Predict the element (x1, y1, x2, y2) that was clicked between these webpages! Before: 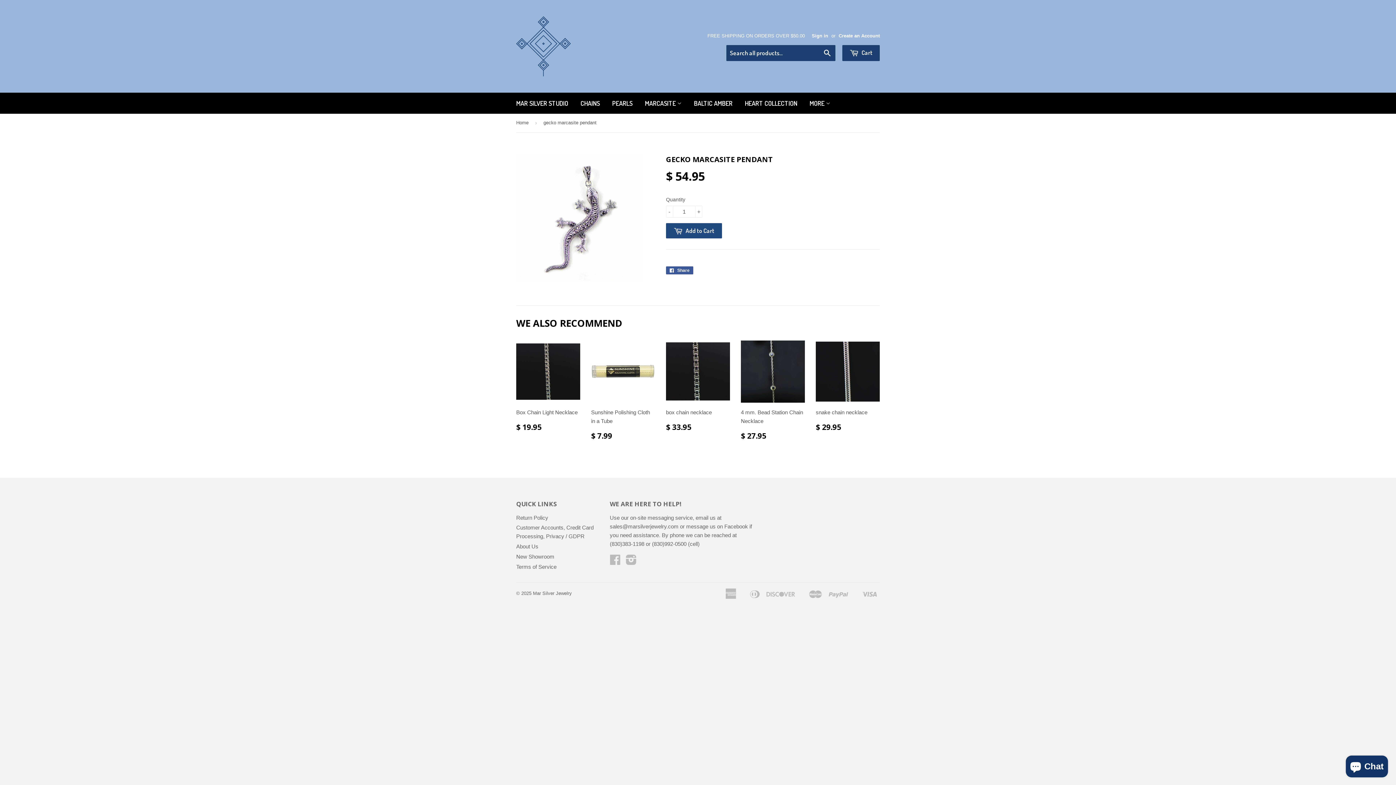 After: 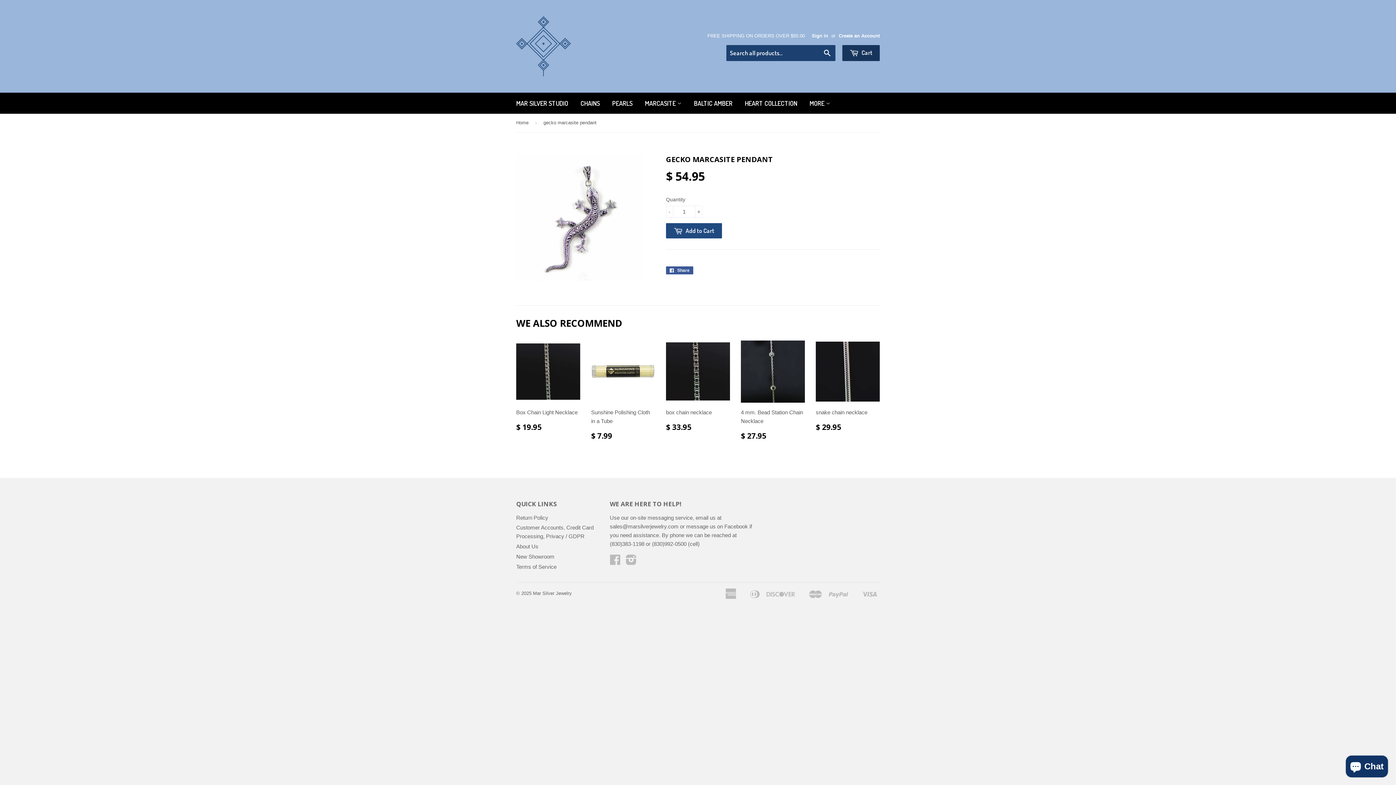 Action: bbox: (842, 45, 880, 61) label:  Cart